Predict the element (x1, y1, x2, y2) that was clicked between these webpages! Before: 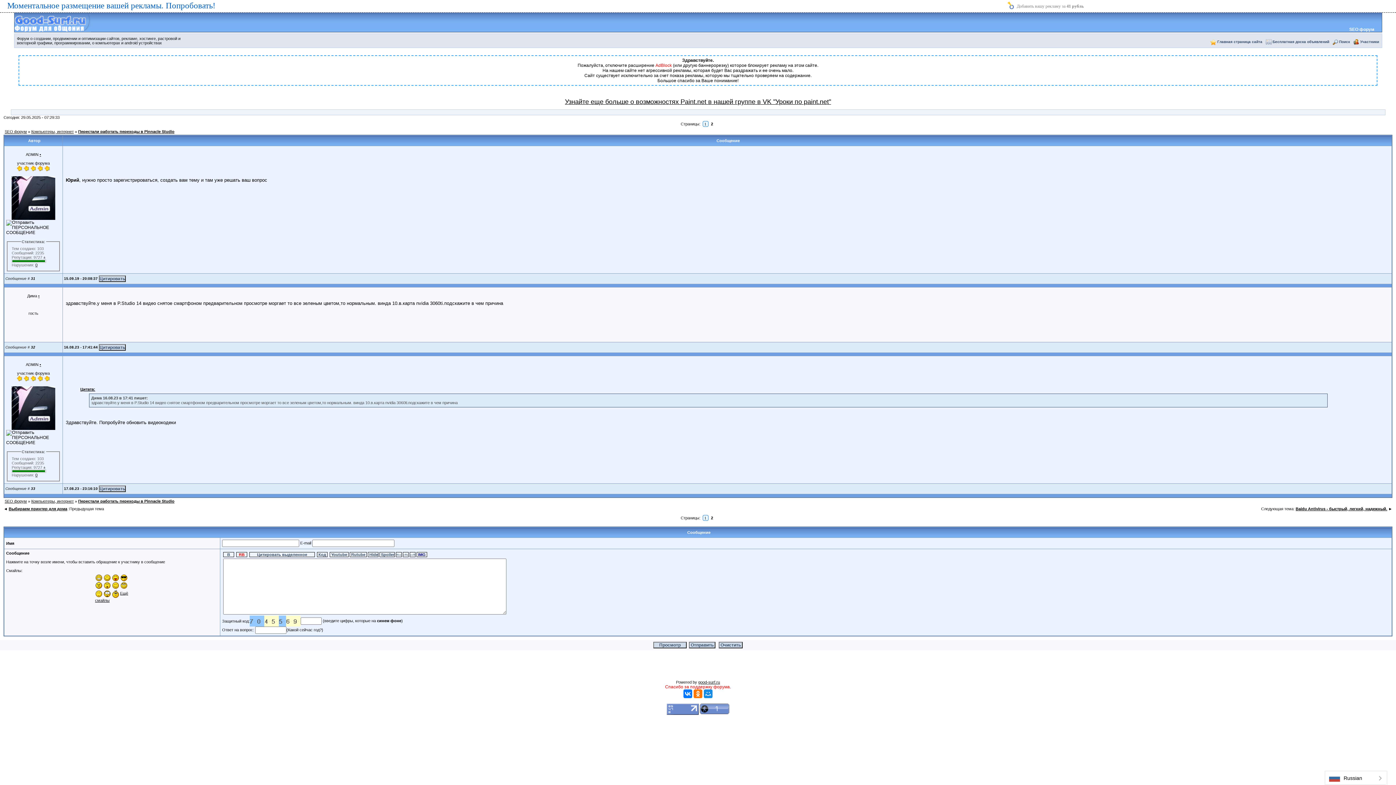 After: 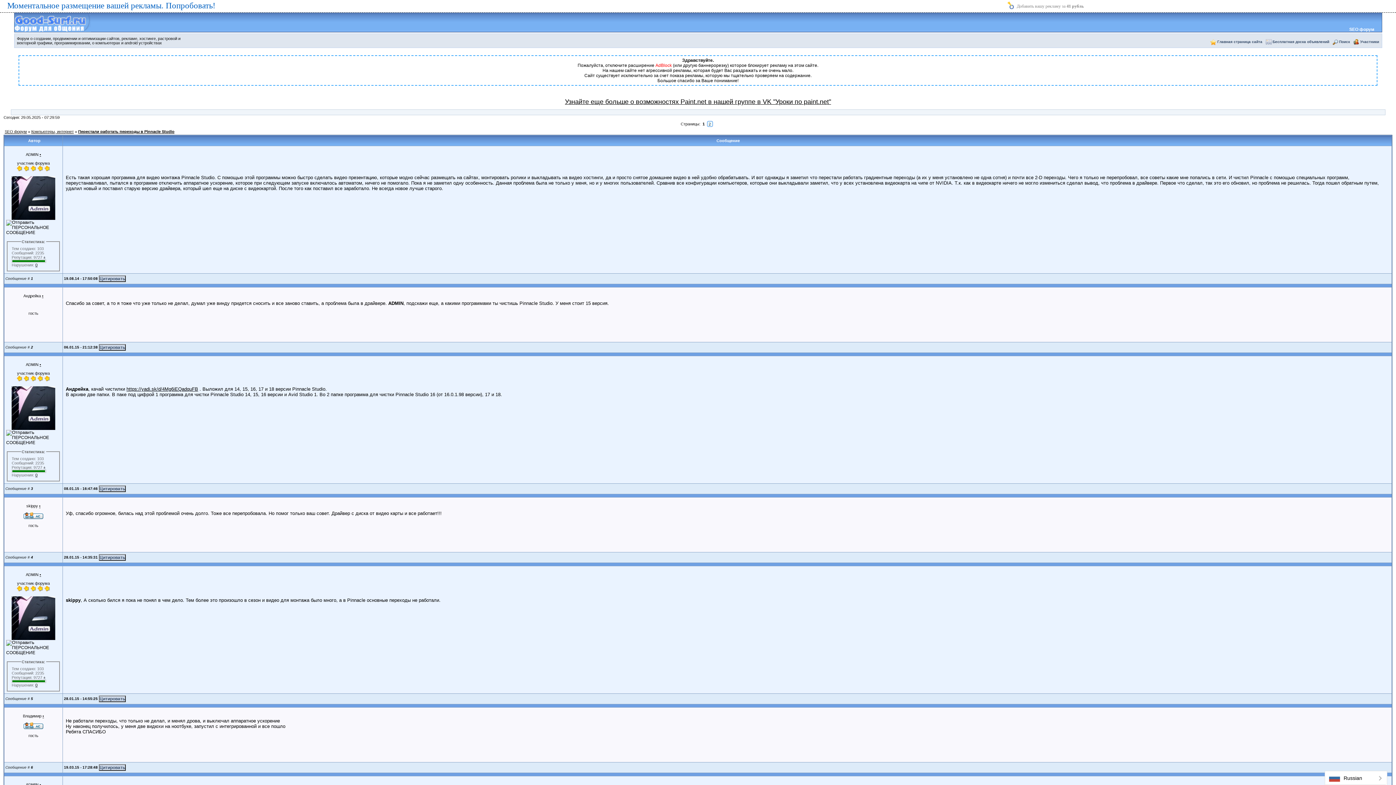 Action: label: Перестали работать переходы в Pinnacle Studio bbox: (78, 499, 174, 503)